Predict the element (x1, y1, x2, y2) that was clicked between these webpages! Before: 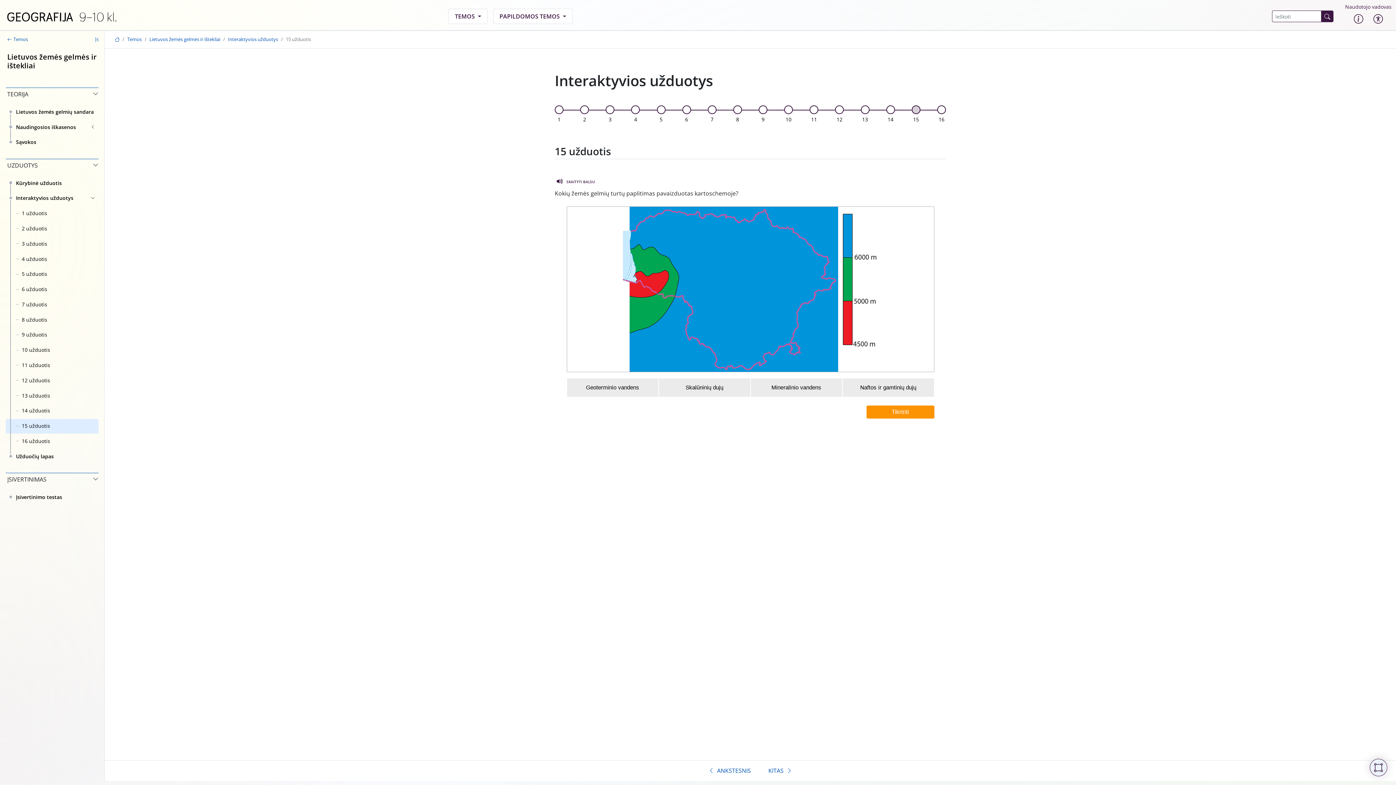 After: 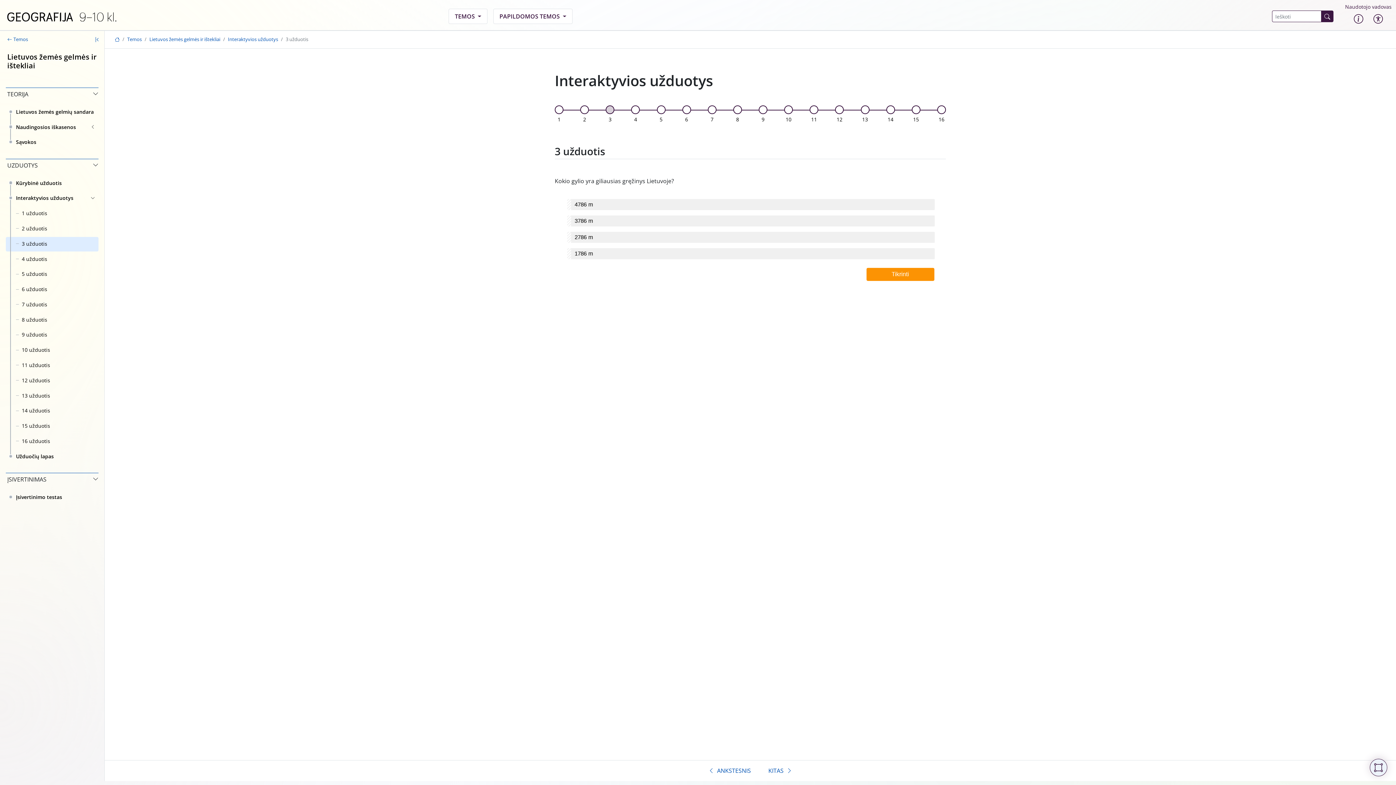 Action: label: 3 bbox: (605, 112, 614, 126)